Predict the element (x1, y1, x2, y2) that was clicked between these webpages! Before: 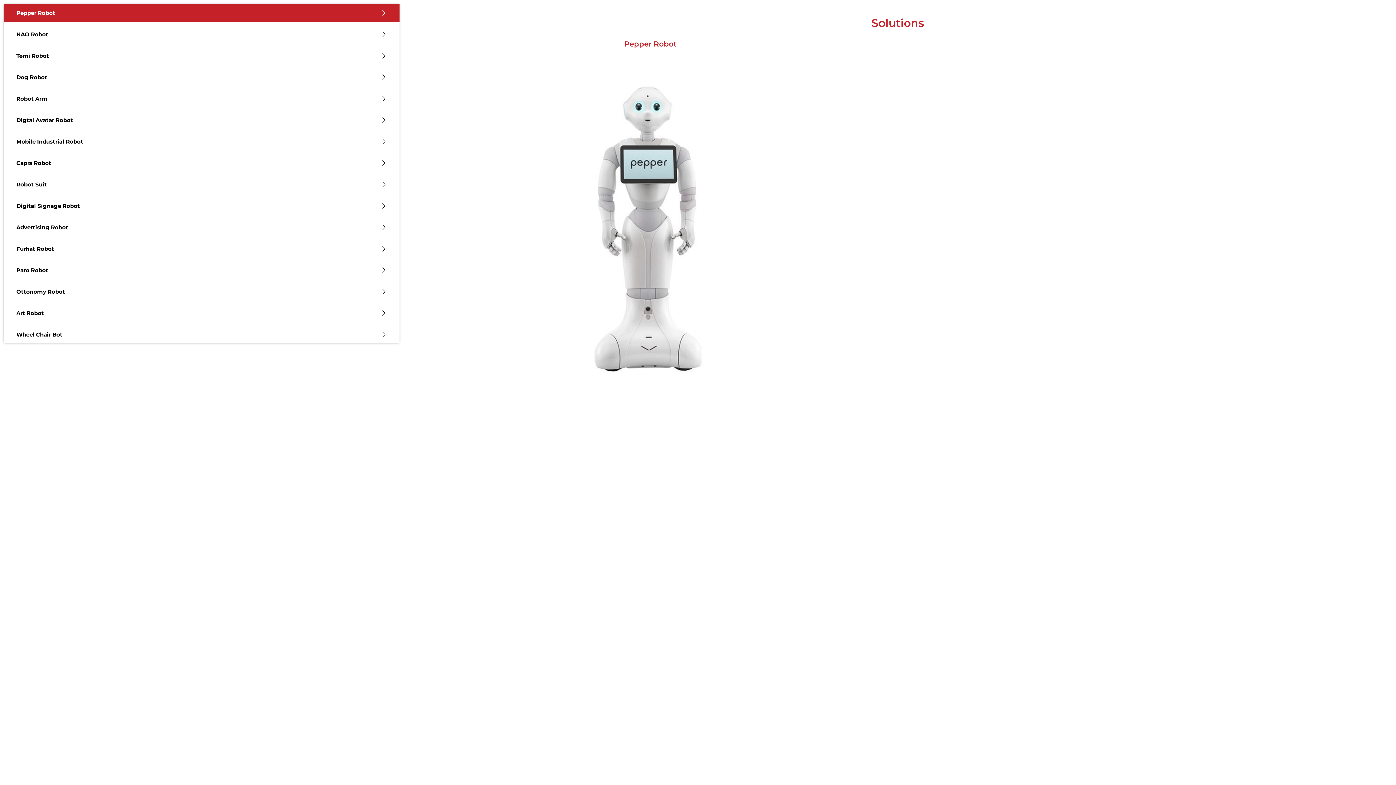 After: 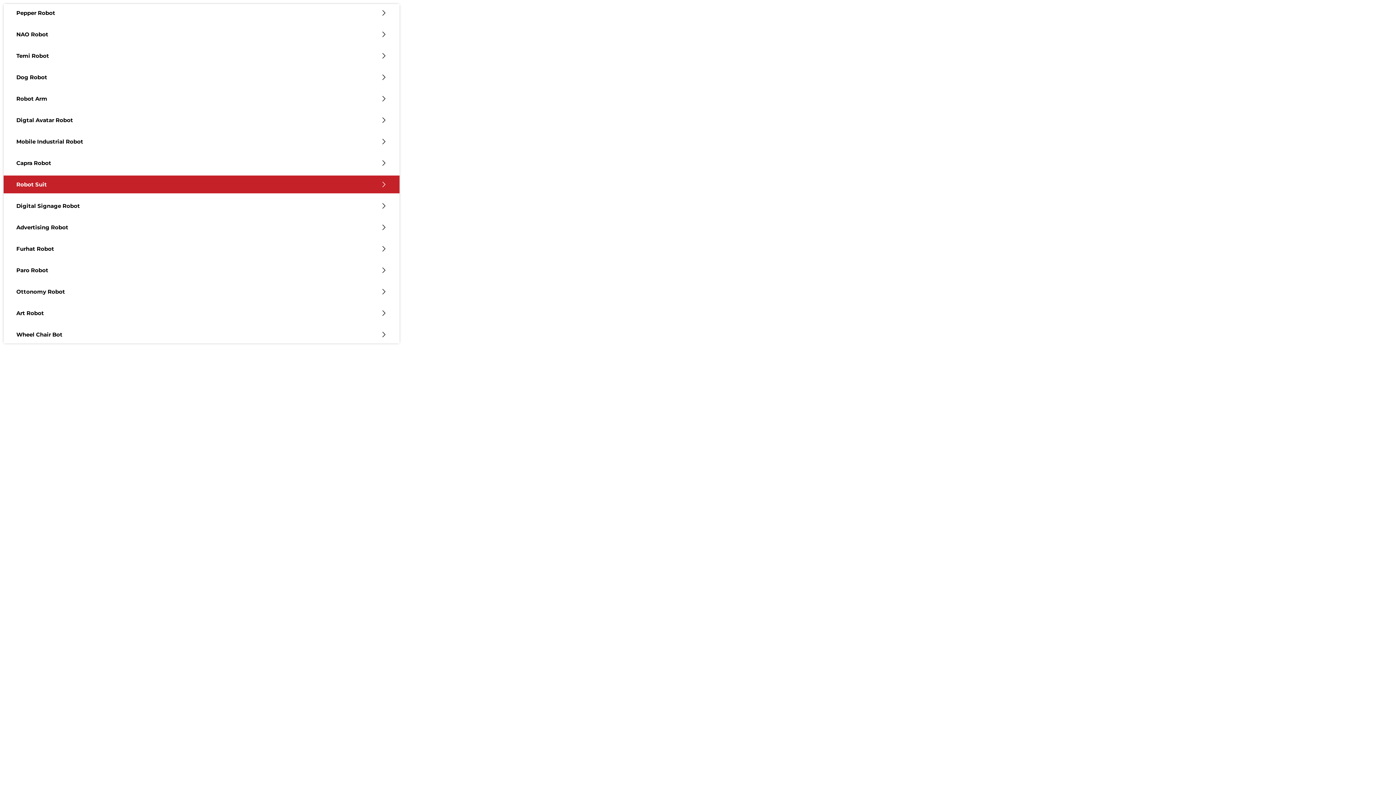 Action: label: Robot Suit bbox: (3, 175, 399, 193)